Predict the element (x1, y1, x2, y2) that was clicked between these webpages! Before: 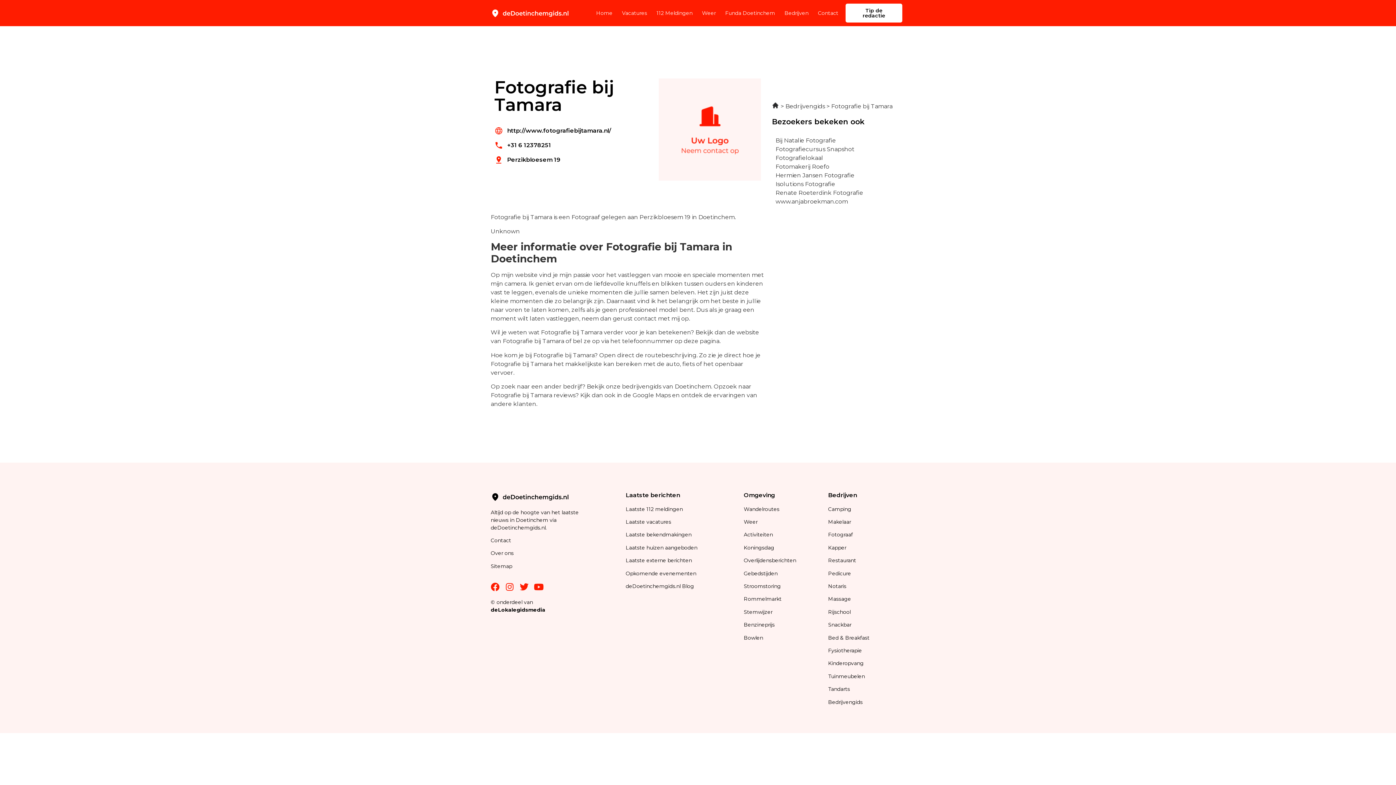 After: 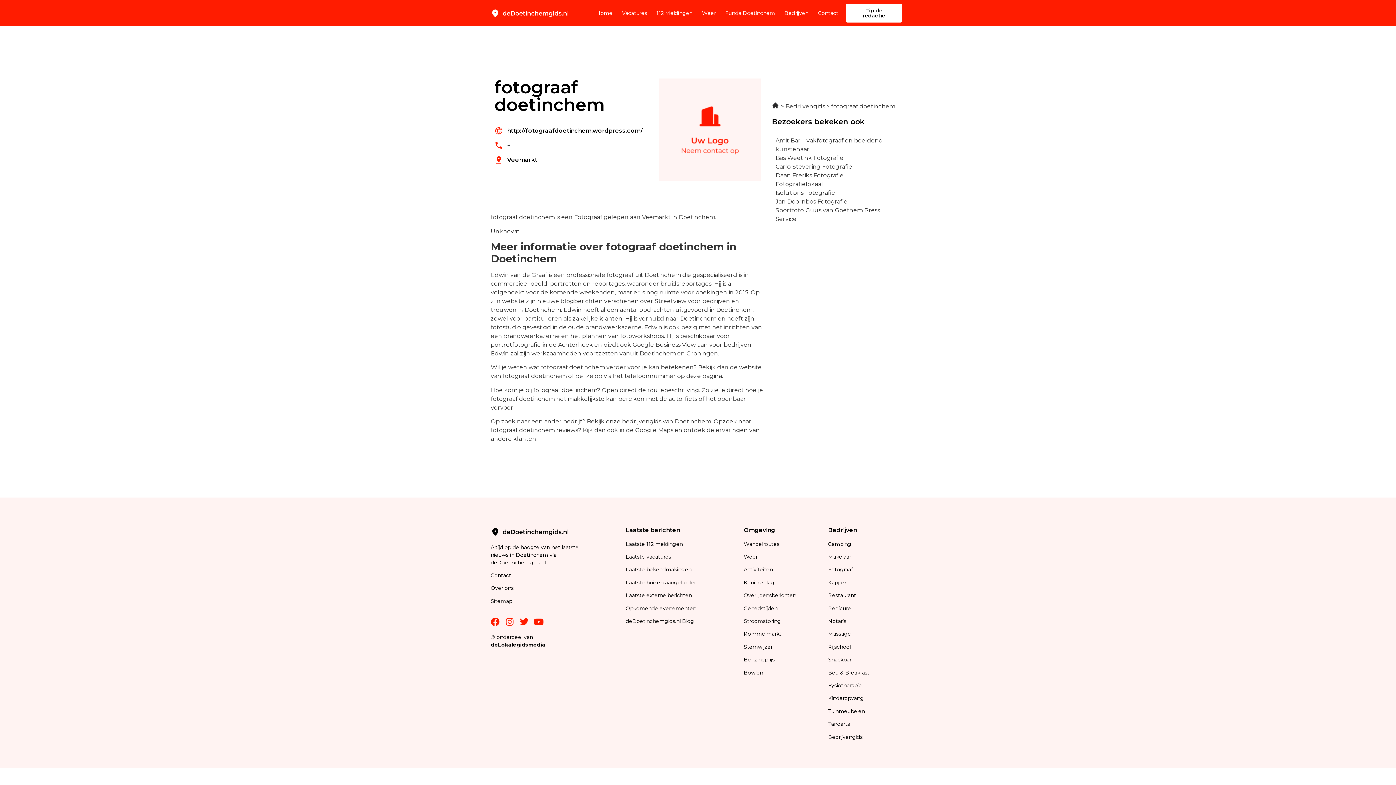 Action: bbox: (828, 531, 854, 538) label: Fotograaf 